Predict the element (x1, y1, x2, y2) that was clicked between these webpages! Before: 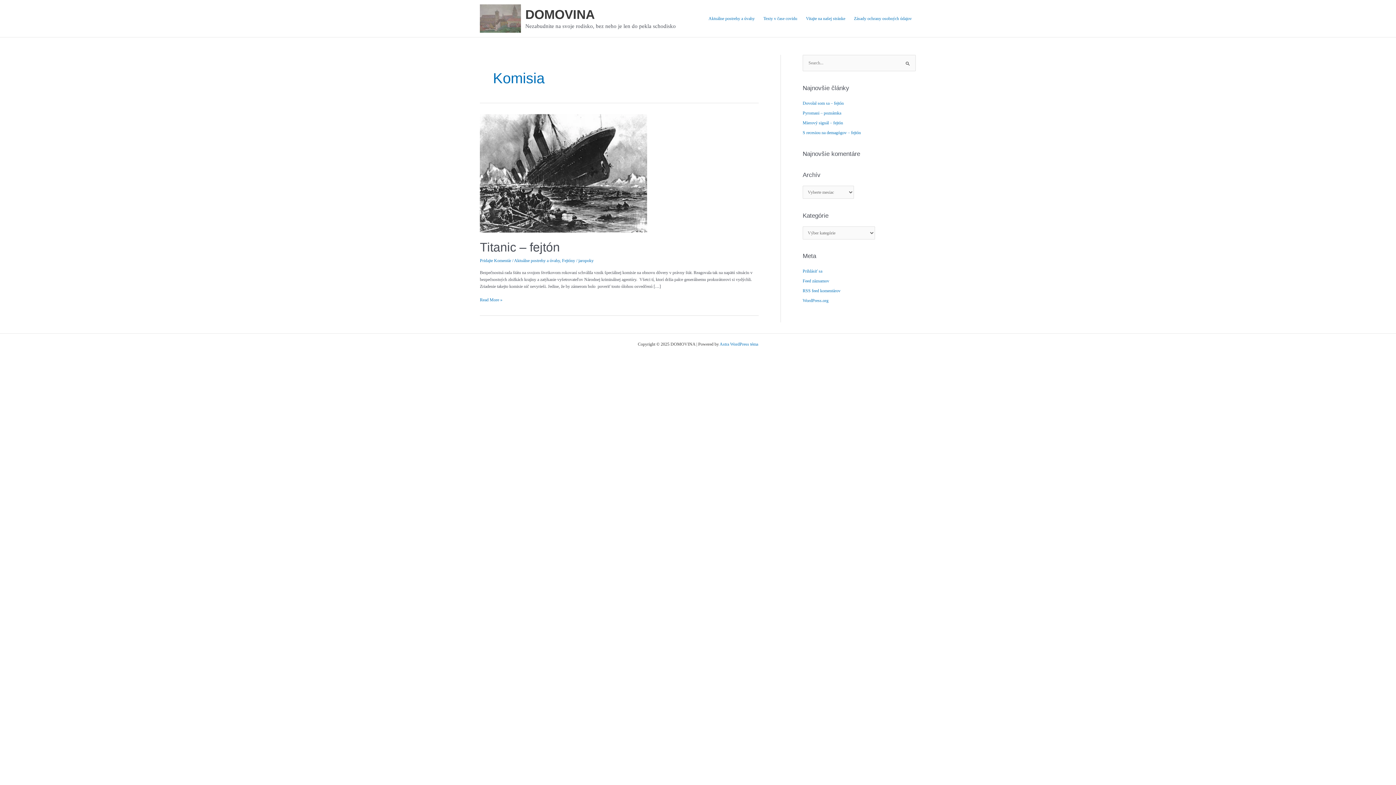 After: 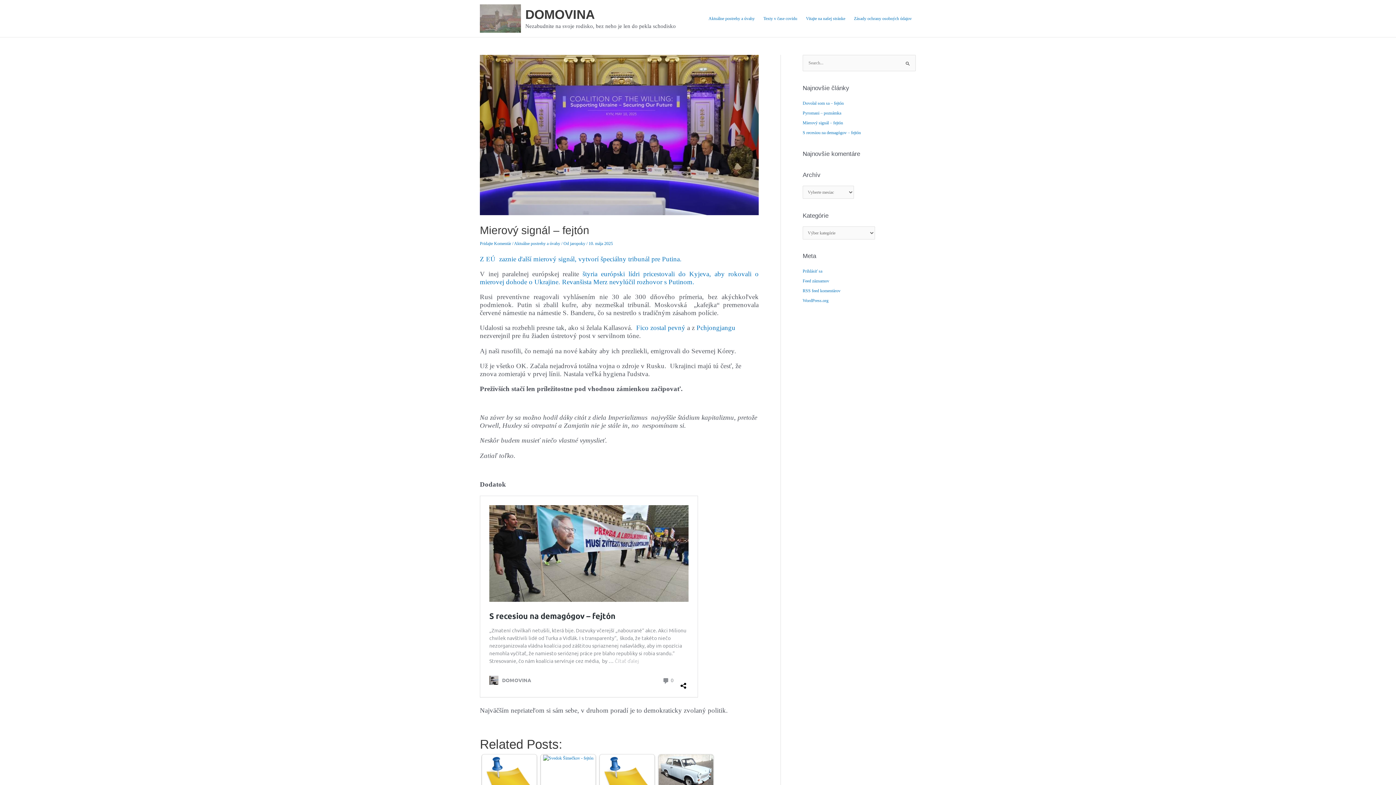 Action: label: Mierový signál – fejtón bbox: (802, 120, 843, 125)